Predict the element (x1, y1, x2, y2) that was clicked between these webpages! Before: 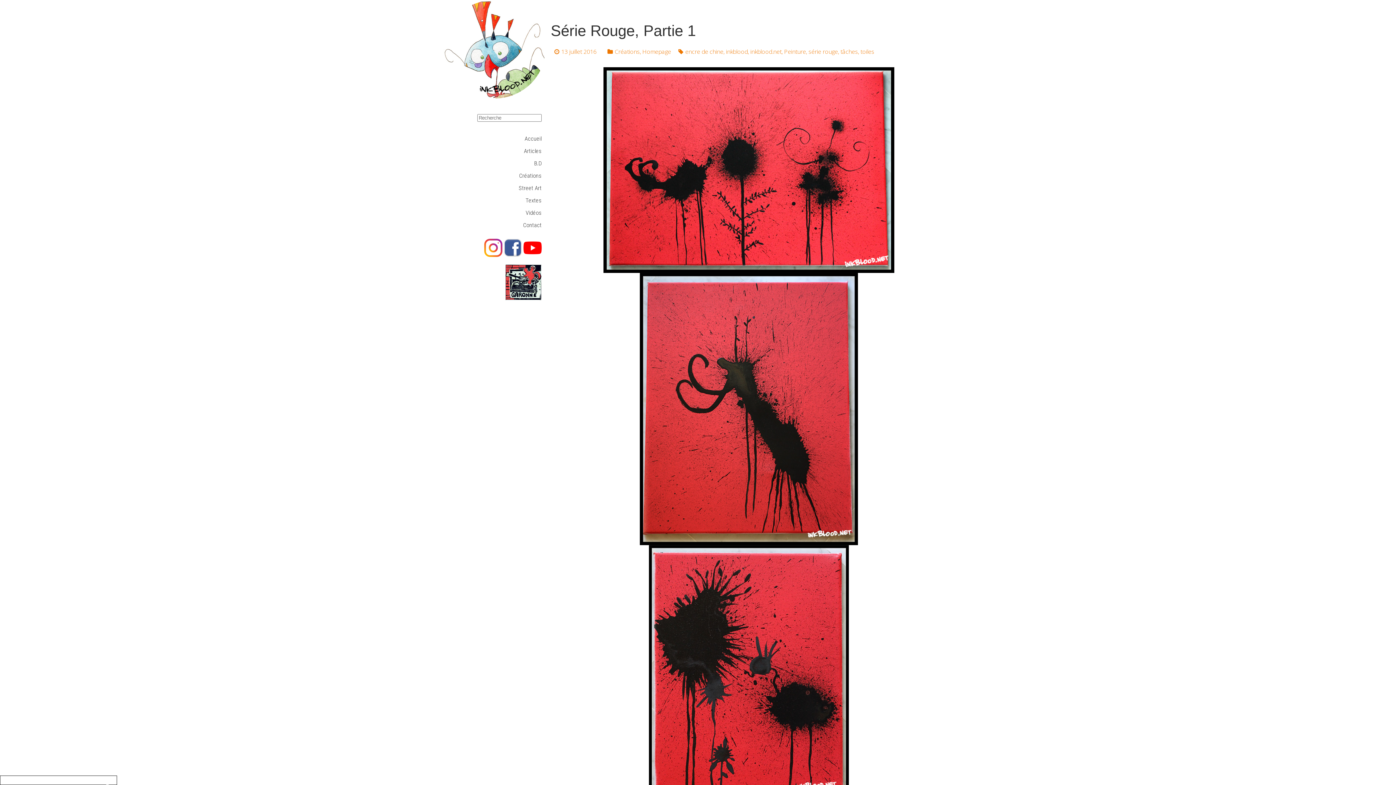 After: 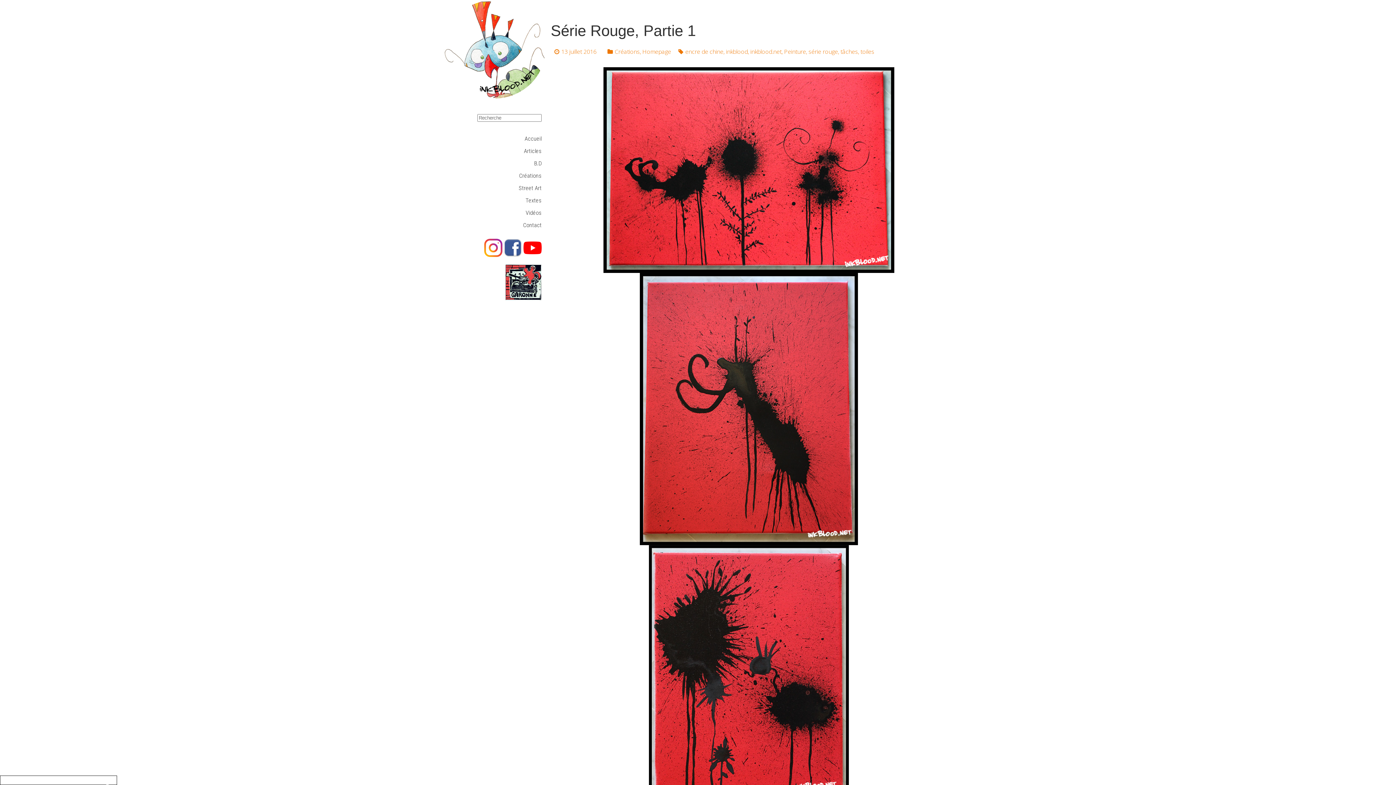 Action: bbox: (523, 243, 541, 251)